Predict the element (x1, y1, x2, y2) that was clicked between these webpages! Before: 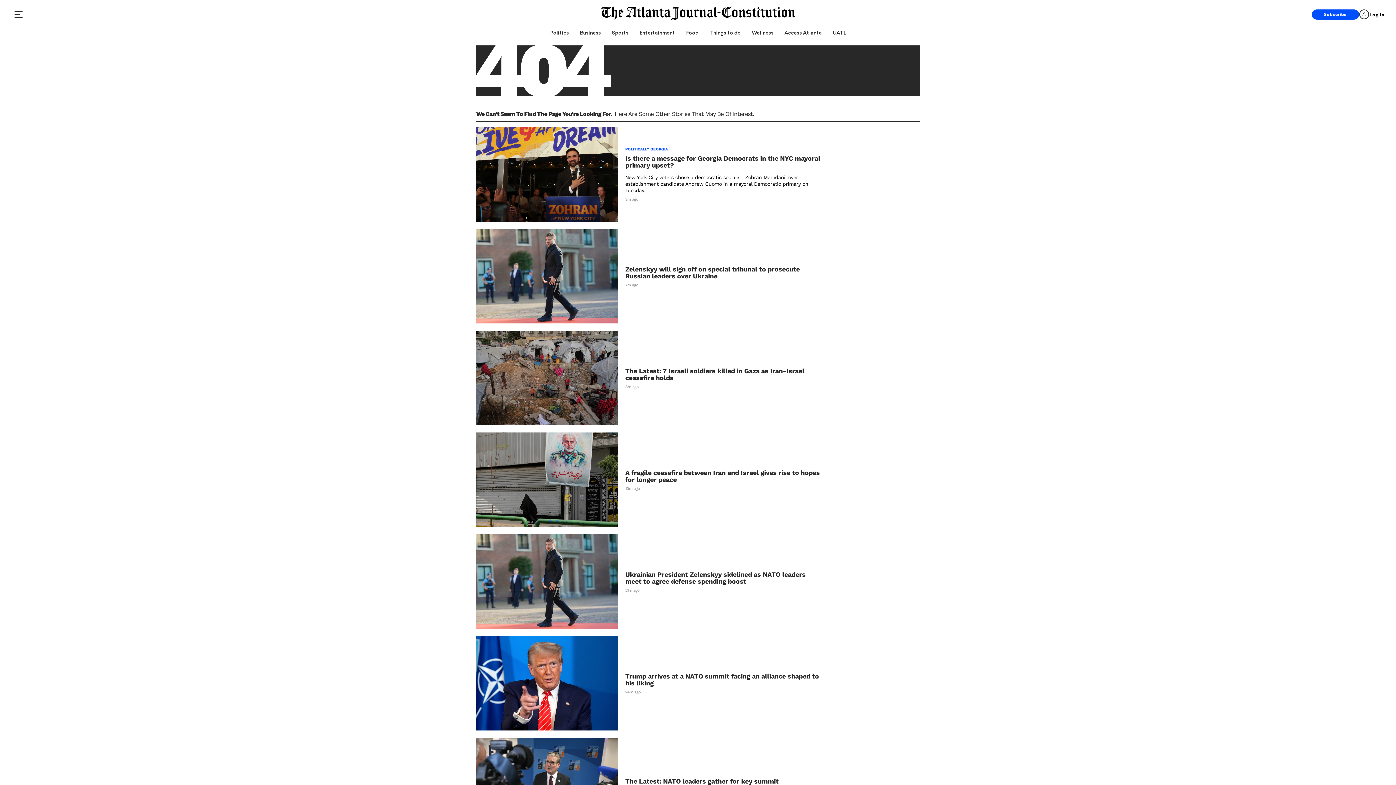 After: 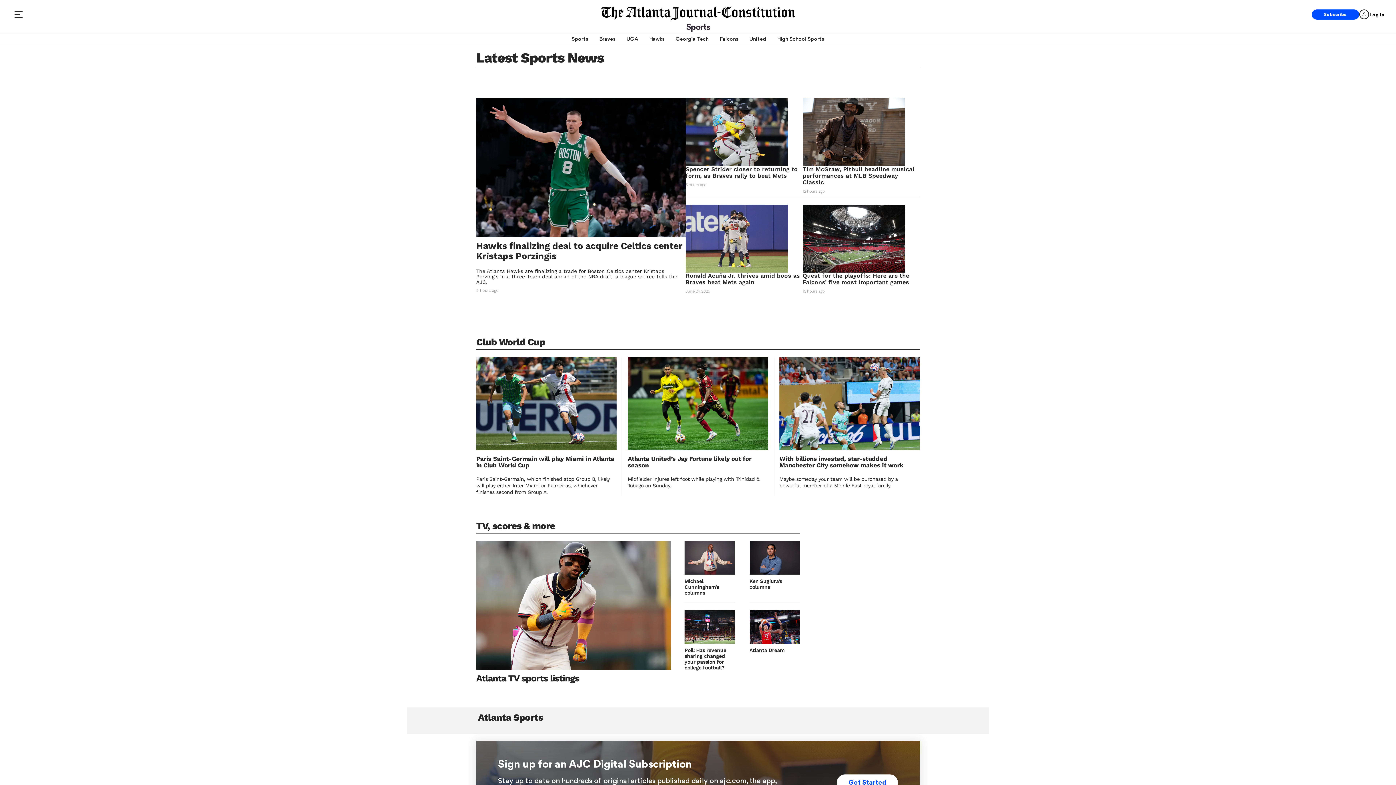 Action: label: Sports bbox: (612, 27, 628, 37)